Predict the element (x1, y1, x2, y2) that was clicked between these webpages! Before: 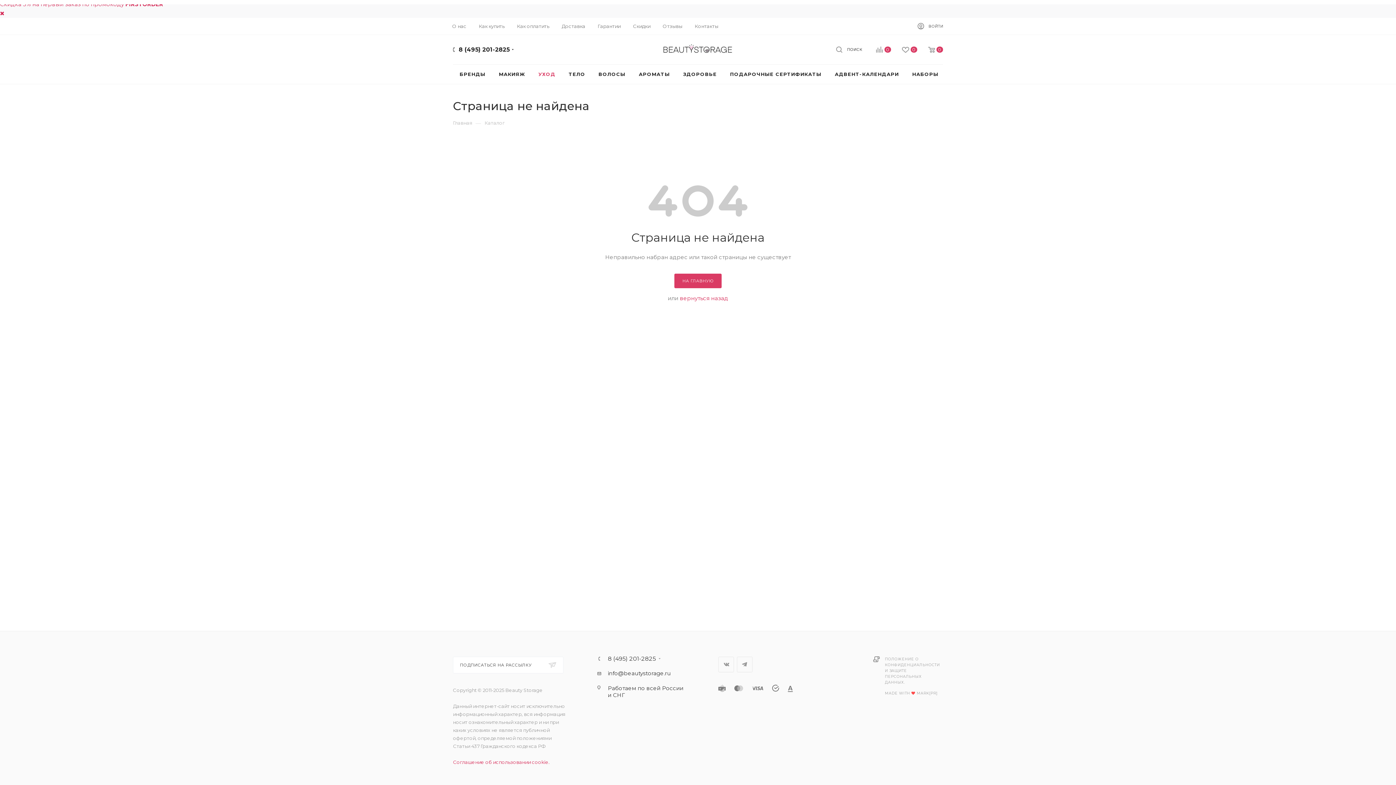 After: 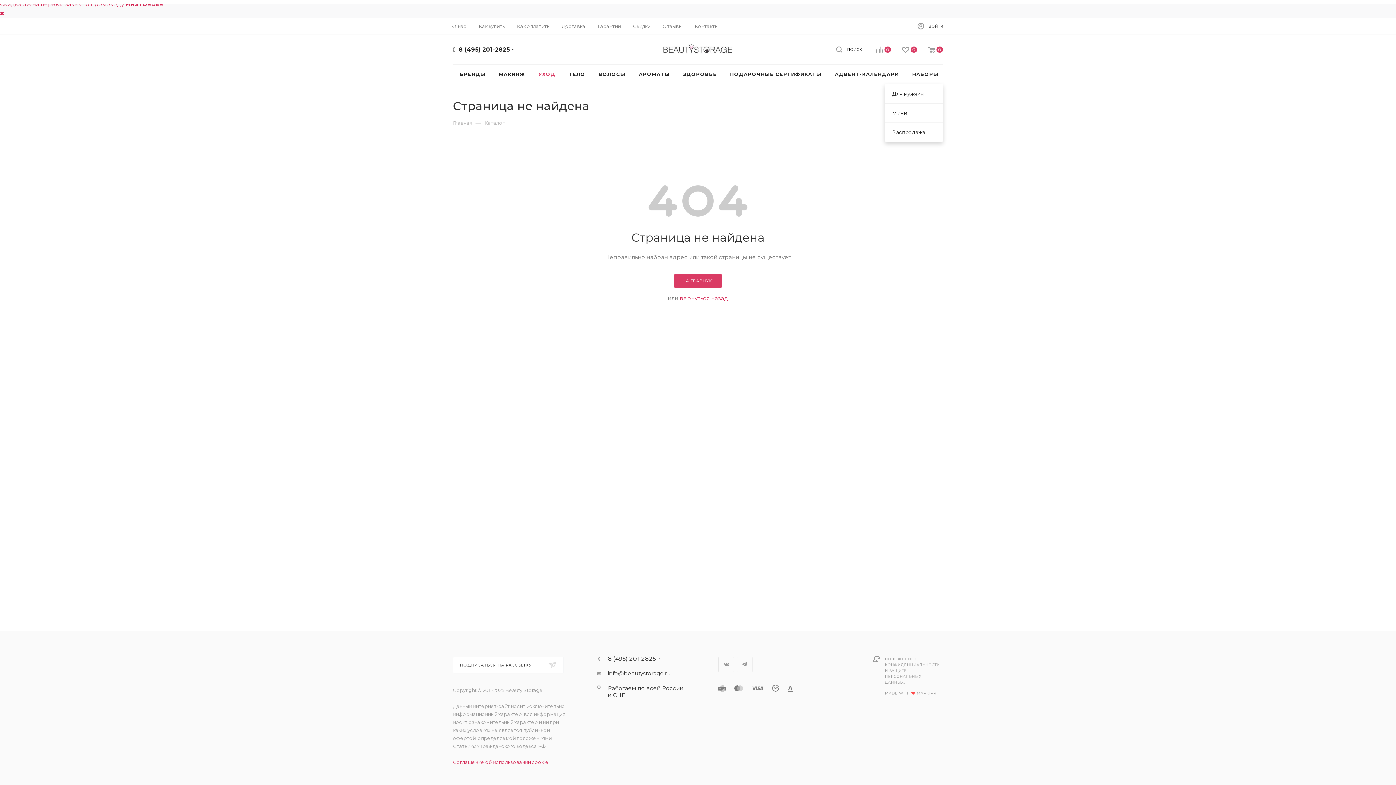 Action: bbox: (945, 64, 966, 84) label: +  ЕЩЕ